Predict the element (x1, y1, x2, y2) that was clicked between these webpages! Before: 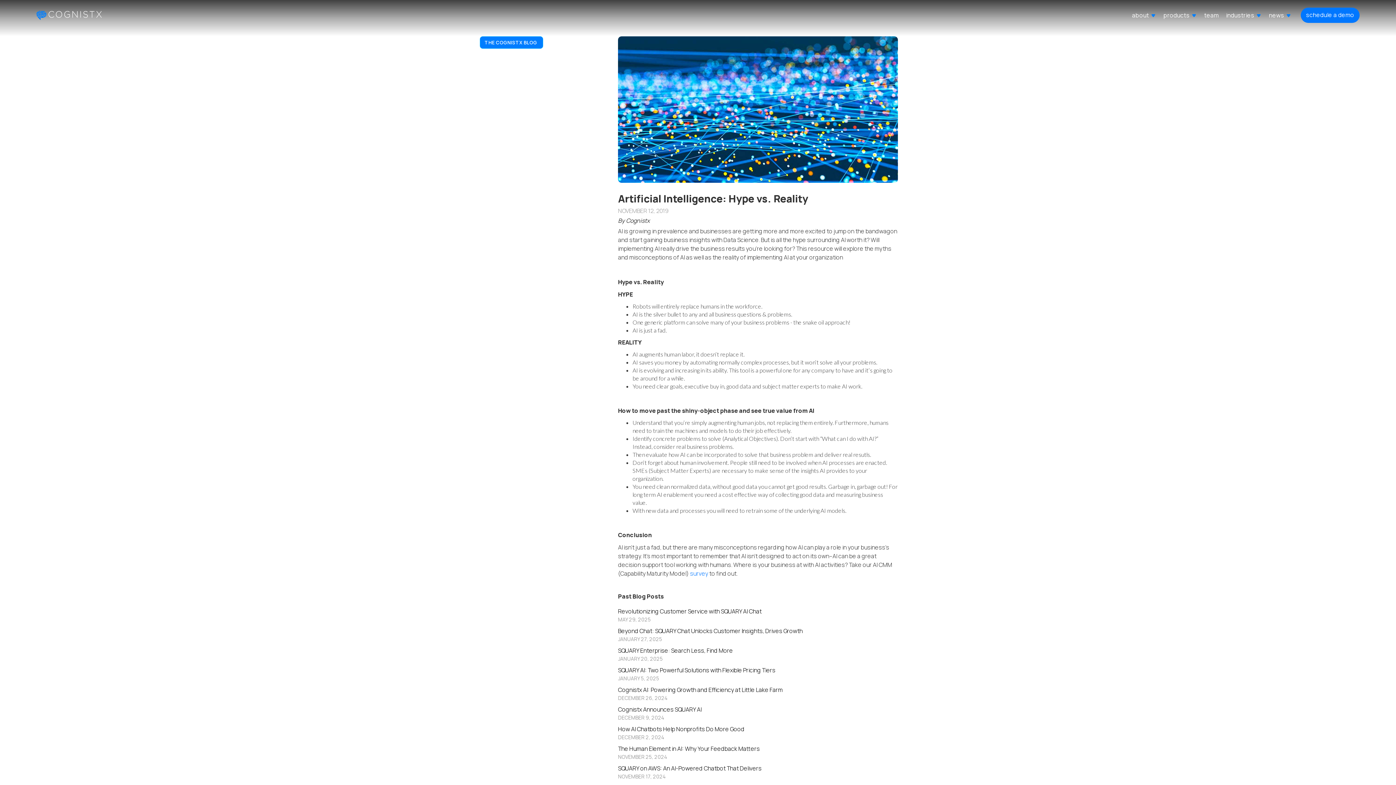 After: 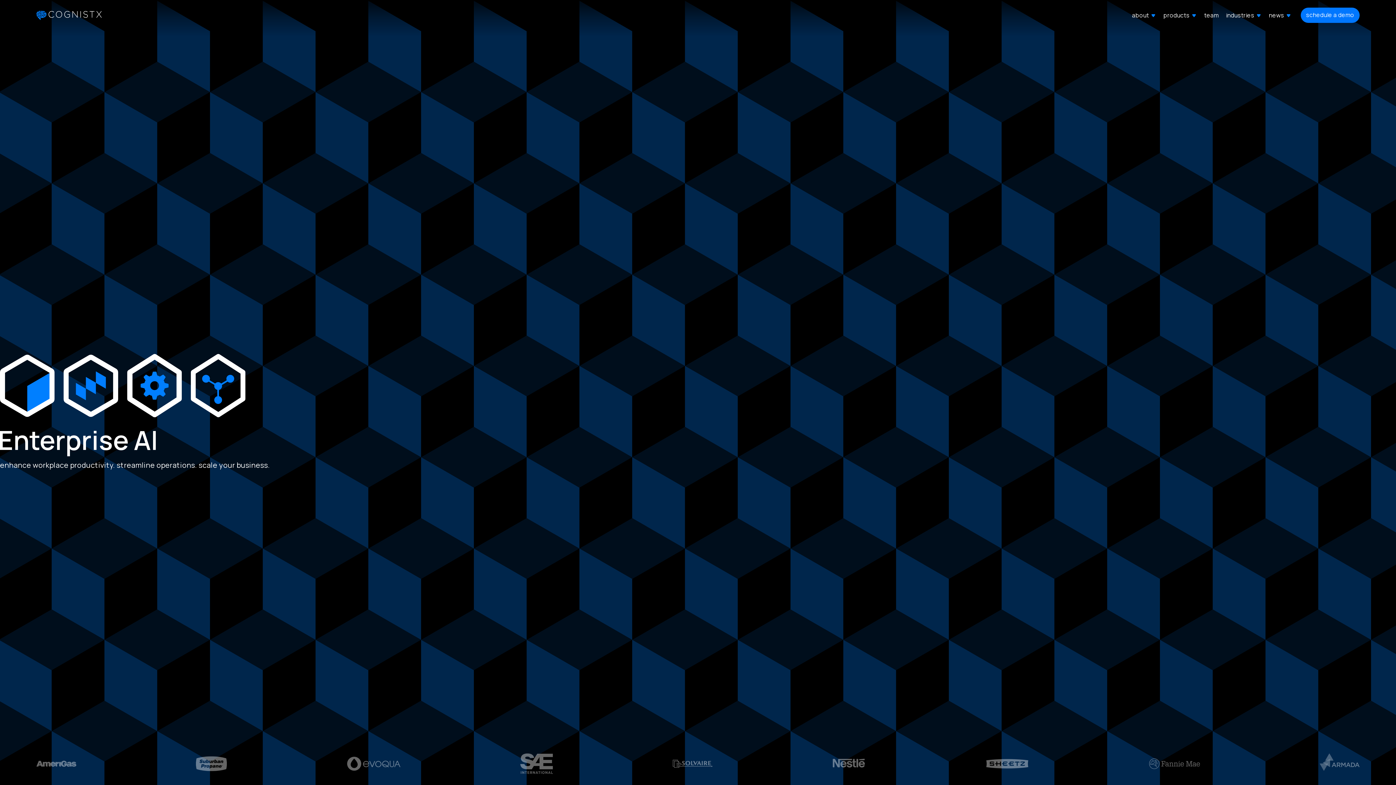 Action: bbox: (36, 10, 101, 19)